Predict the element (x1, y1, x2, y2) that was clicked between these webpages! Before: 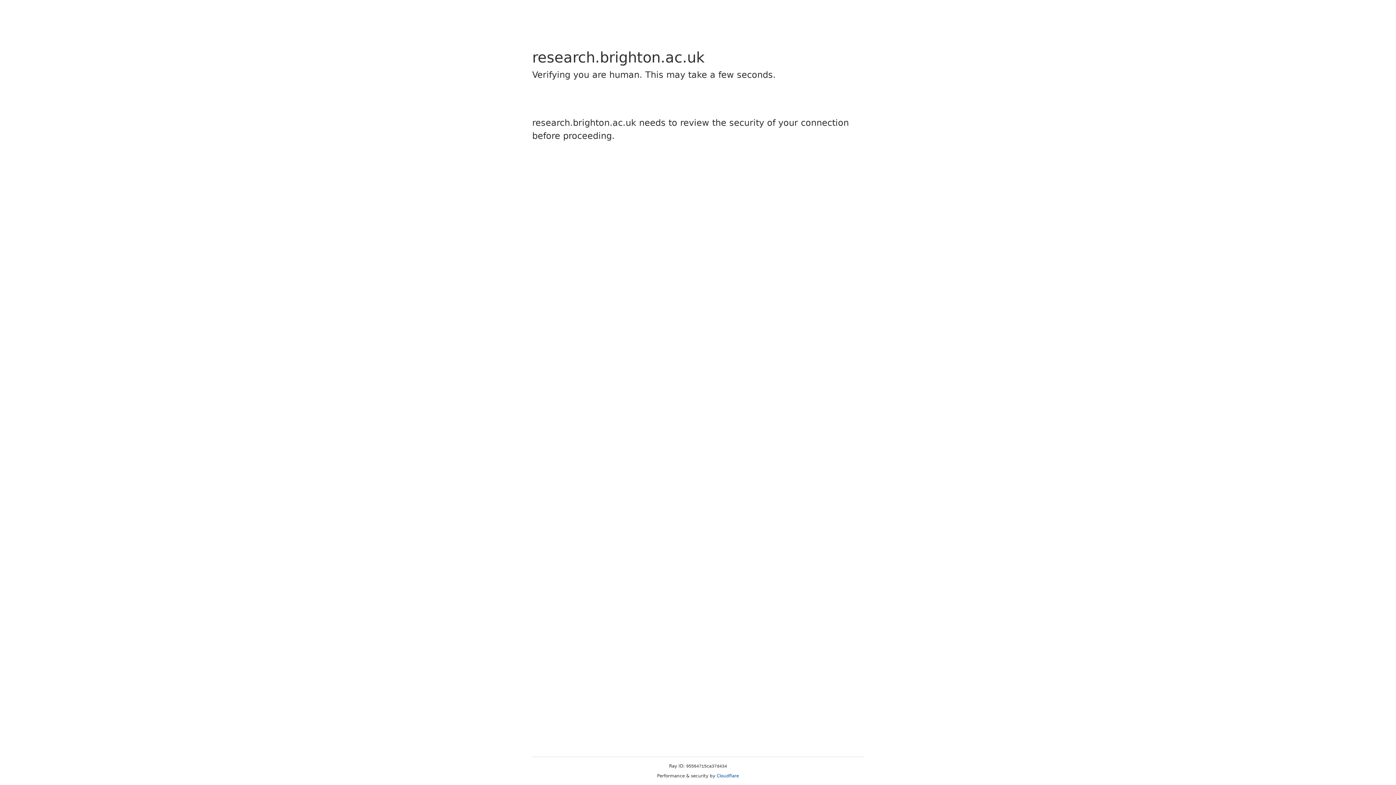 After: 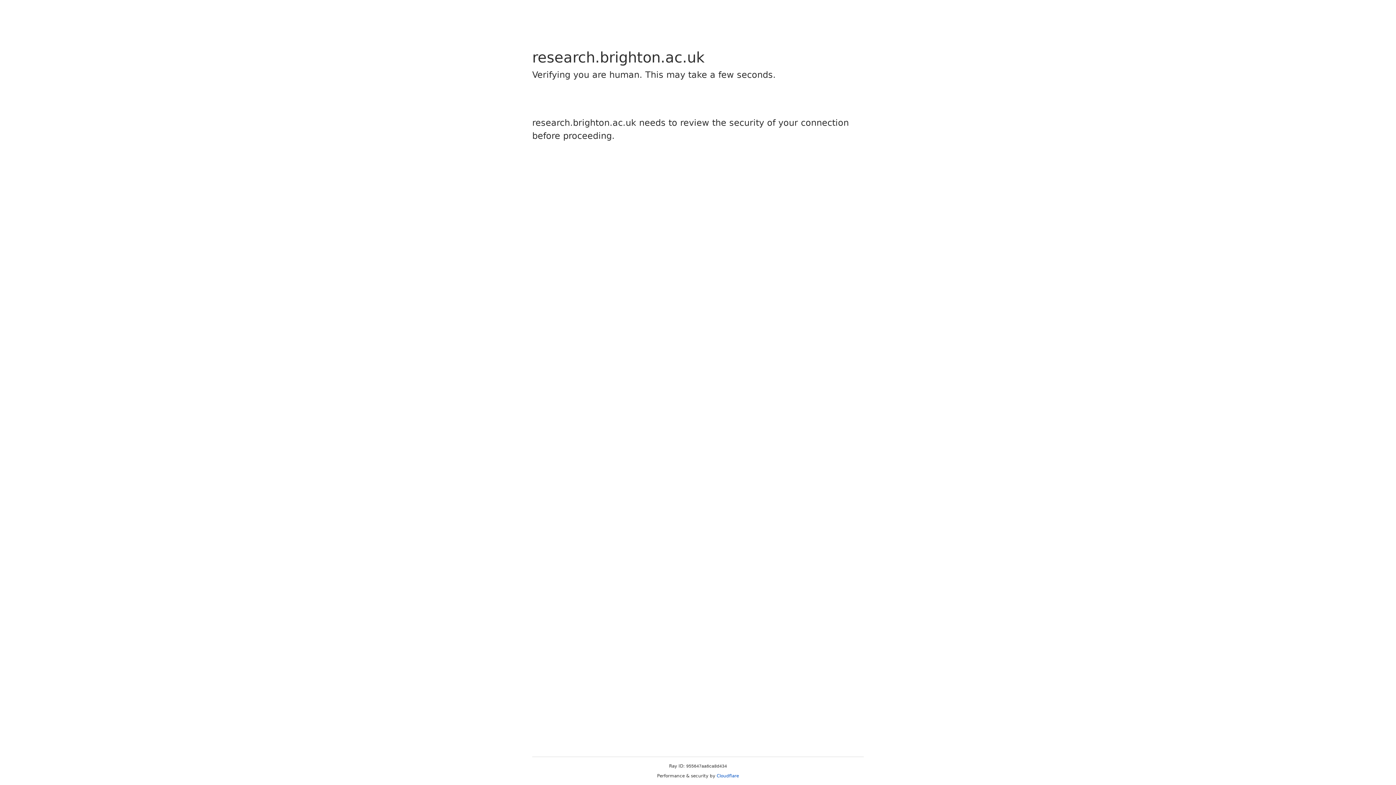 Action: bbox: (716, 773, 739, 778) label: Cloudflare